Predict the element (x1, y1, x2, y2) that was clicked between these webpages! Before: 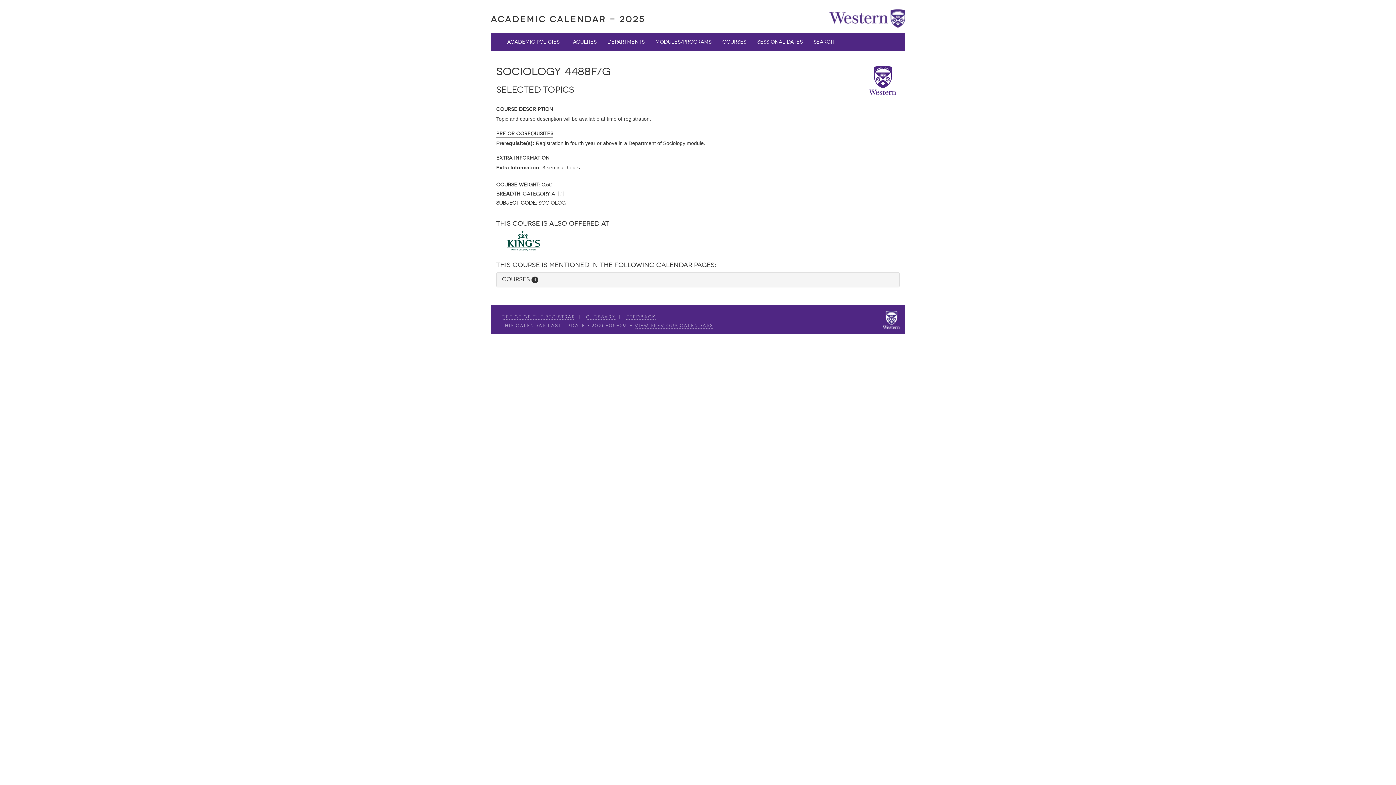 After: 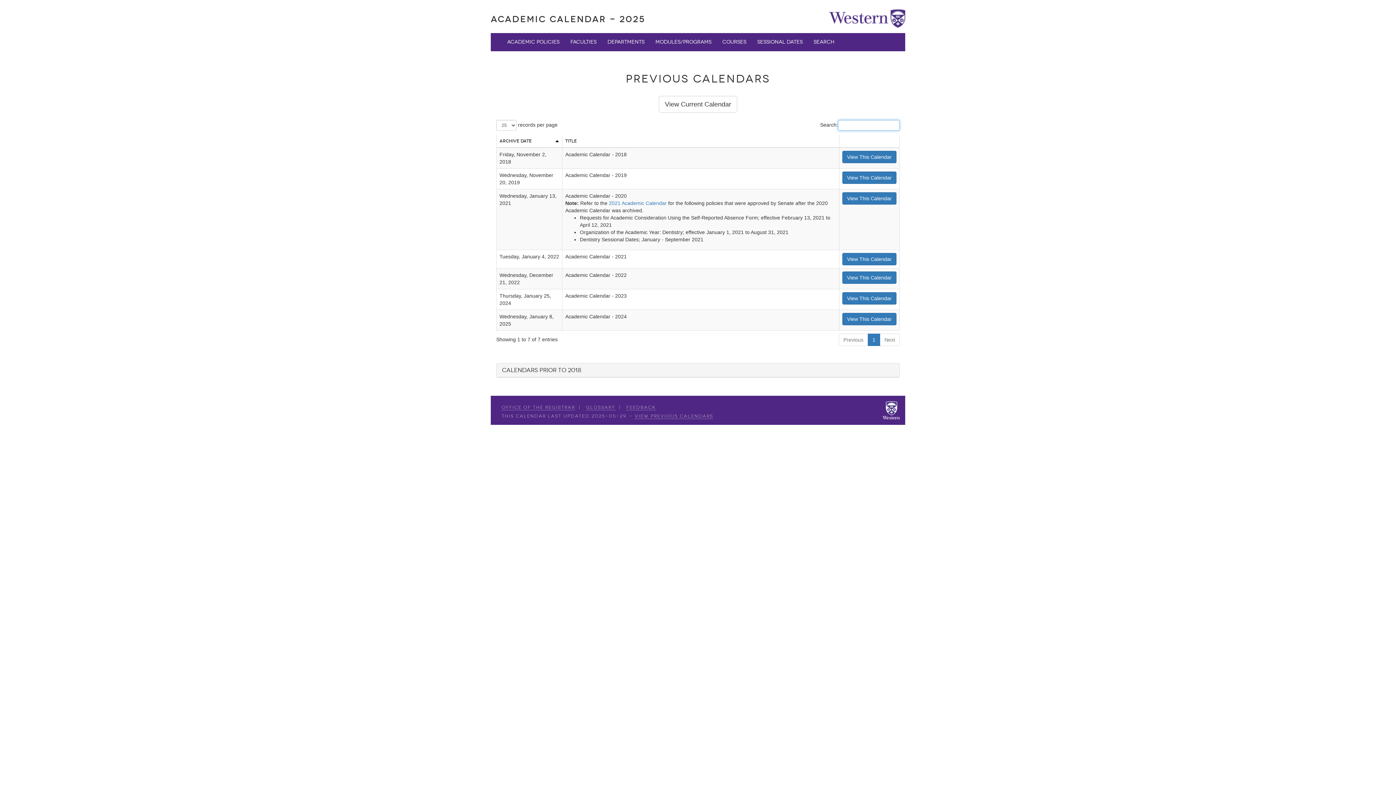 Action: bbox: (634, 323, 713, 328) label: view Previous Calendars